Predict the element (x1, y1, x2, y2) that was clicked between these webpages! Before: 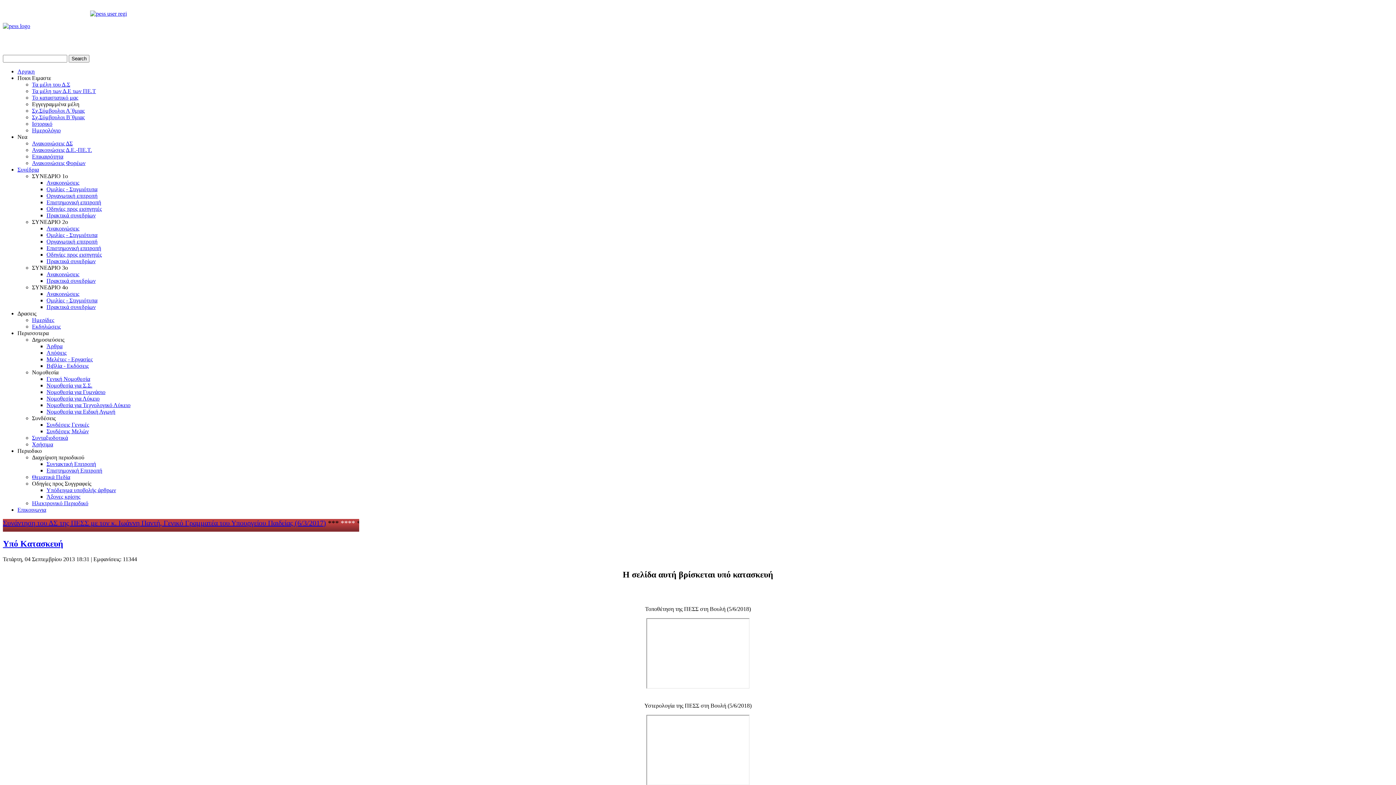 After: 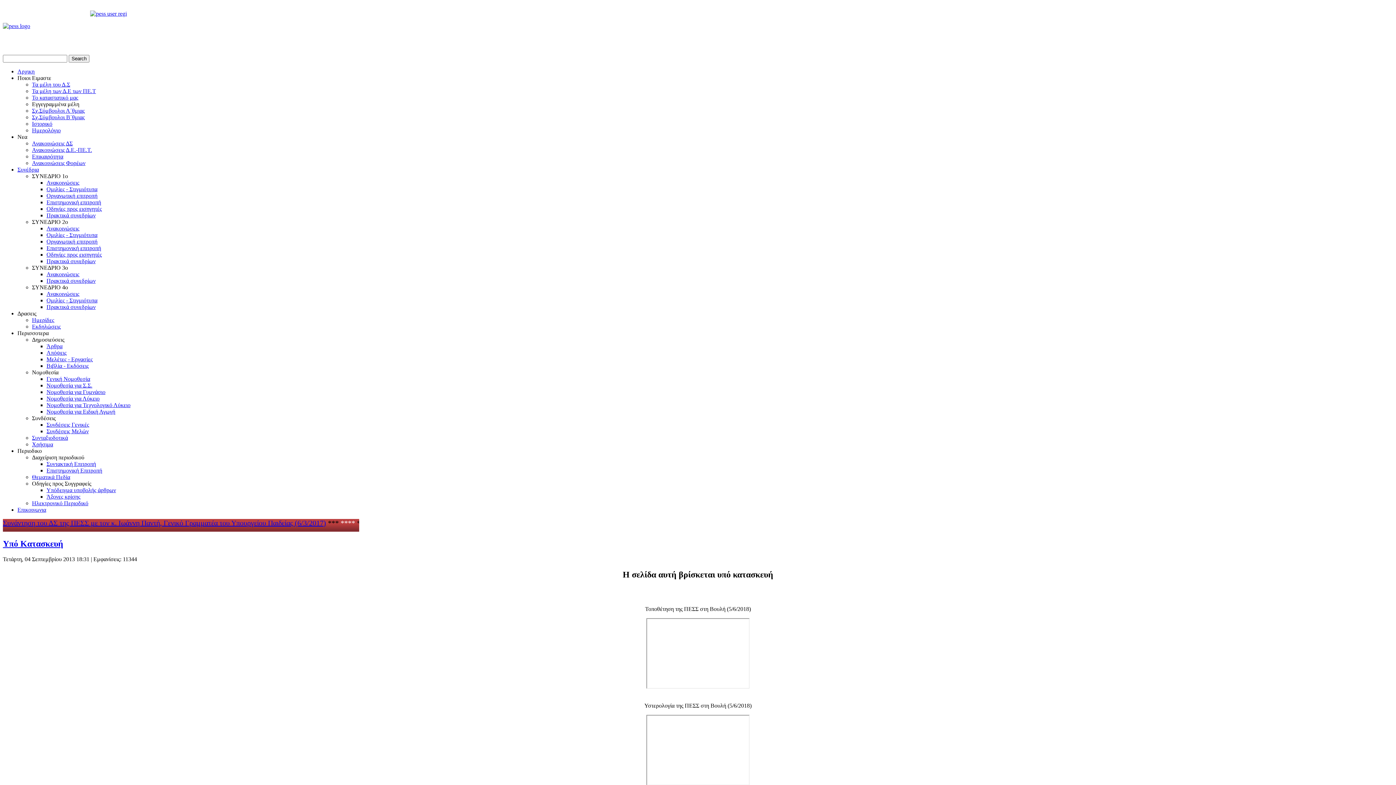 Action: label: Συνδέσεις bbox: (32, 415, 55, 421)